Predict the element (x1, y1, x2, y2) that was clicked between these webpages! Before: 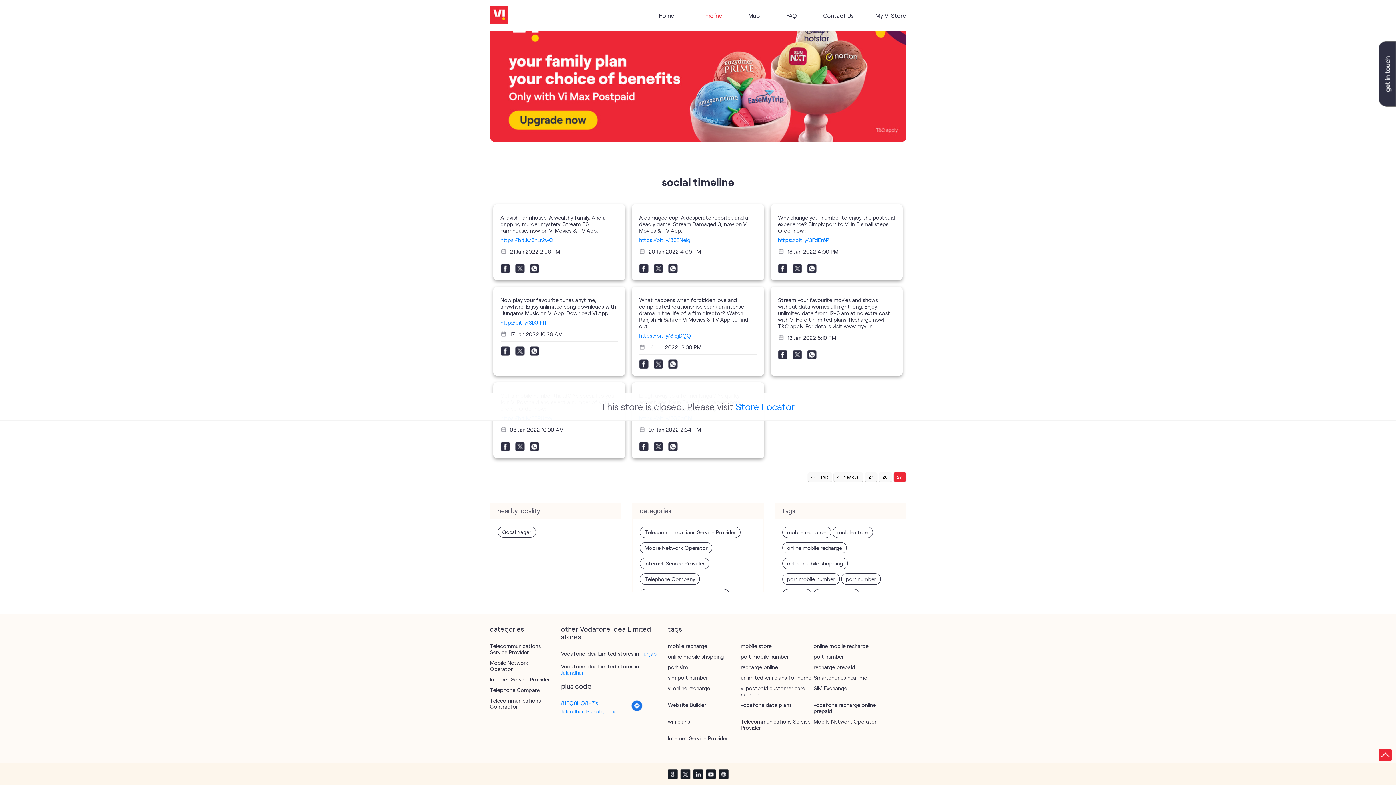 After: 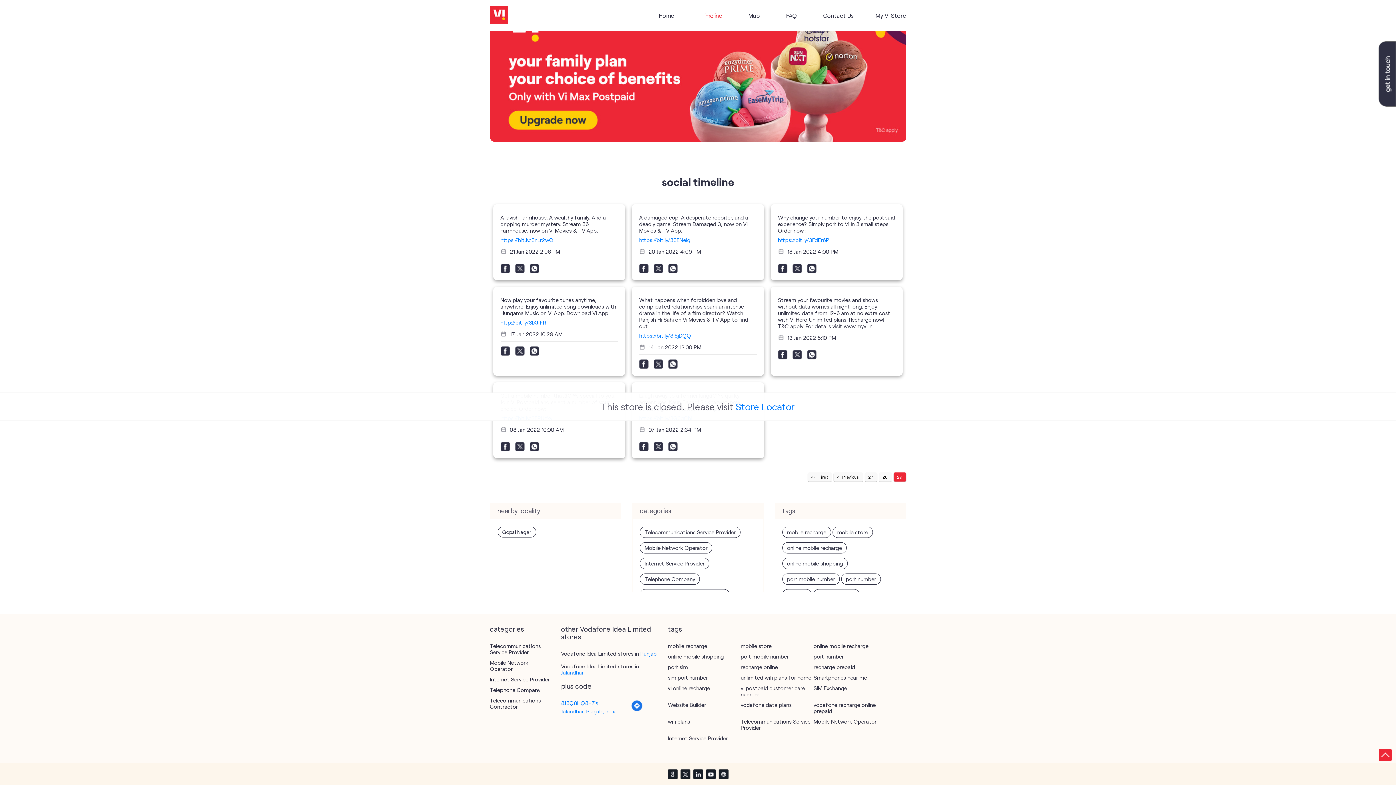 Action: bbox: (718, 769, 729, 779)